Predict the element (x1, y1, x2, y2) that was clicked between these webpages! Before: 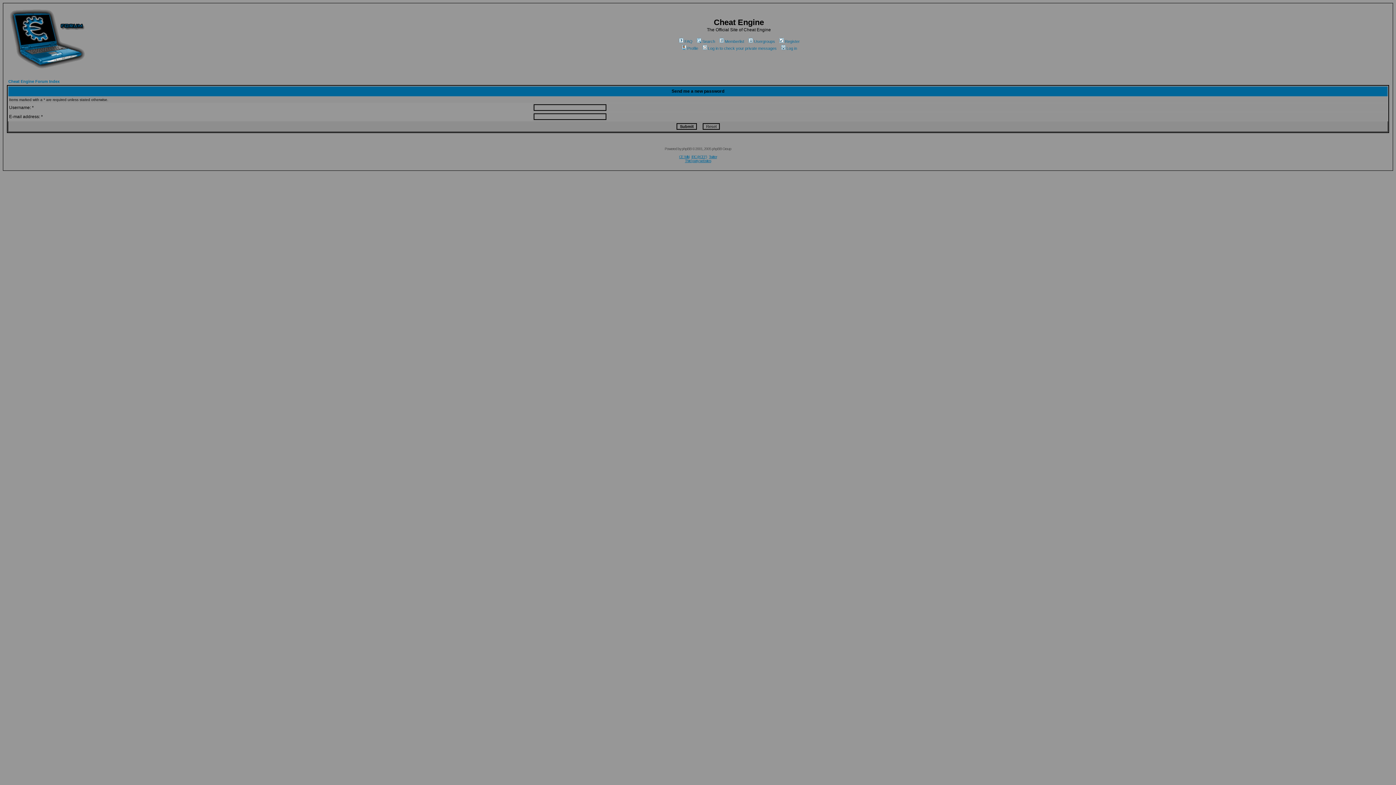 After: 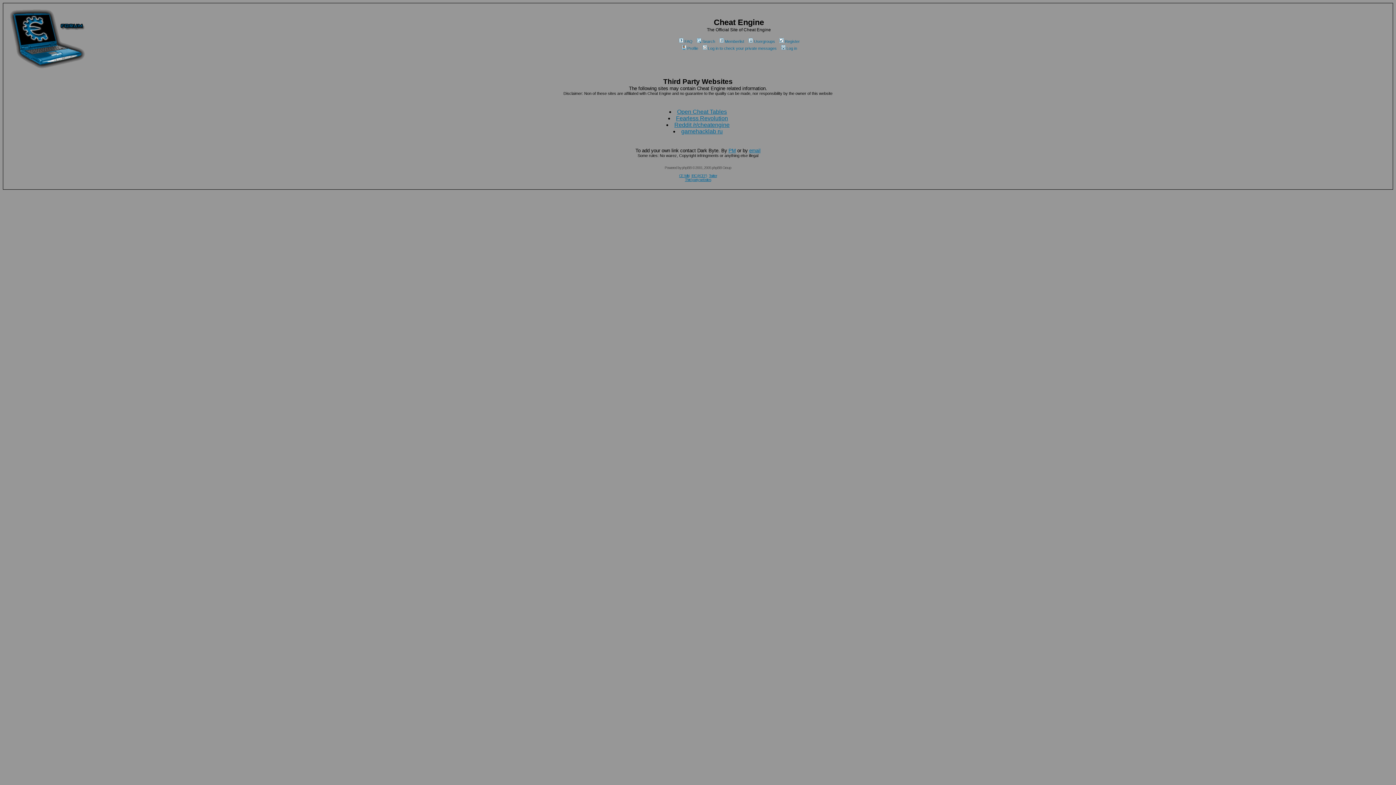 Action: bbox: (685, 158, 711, 162) label: Third party websites